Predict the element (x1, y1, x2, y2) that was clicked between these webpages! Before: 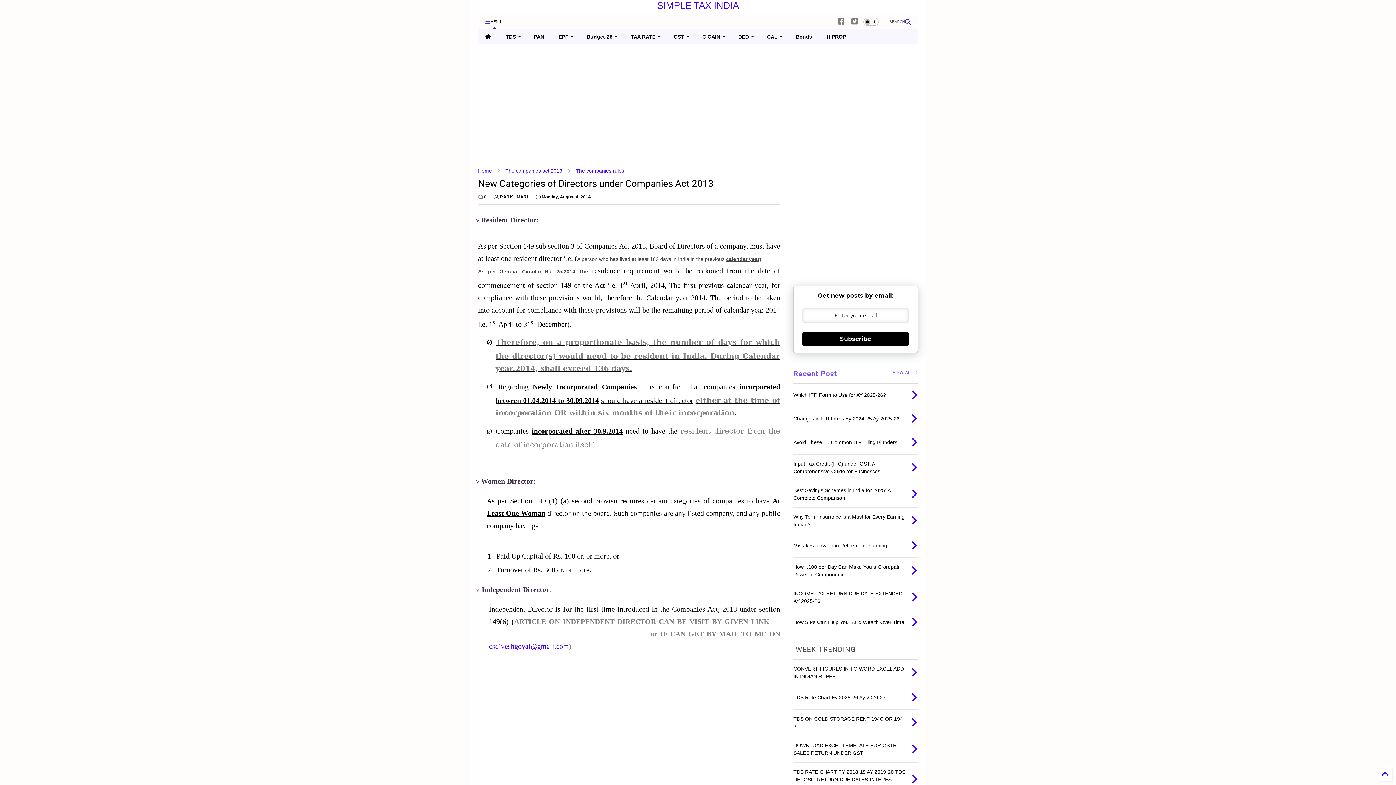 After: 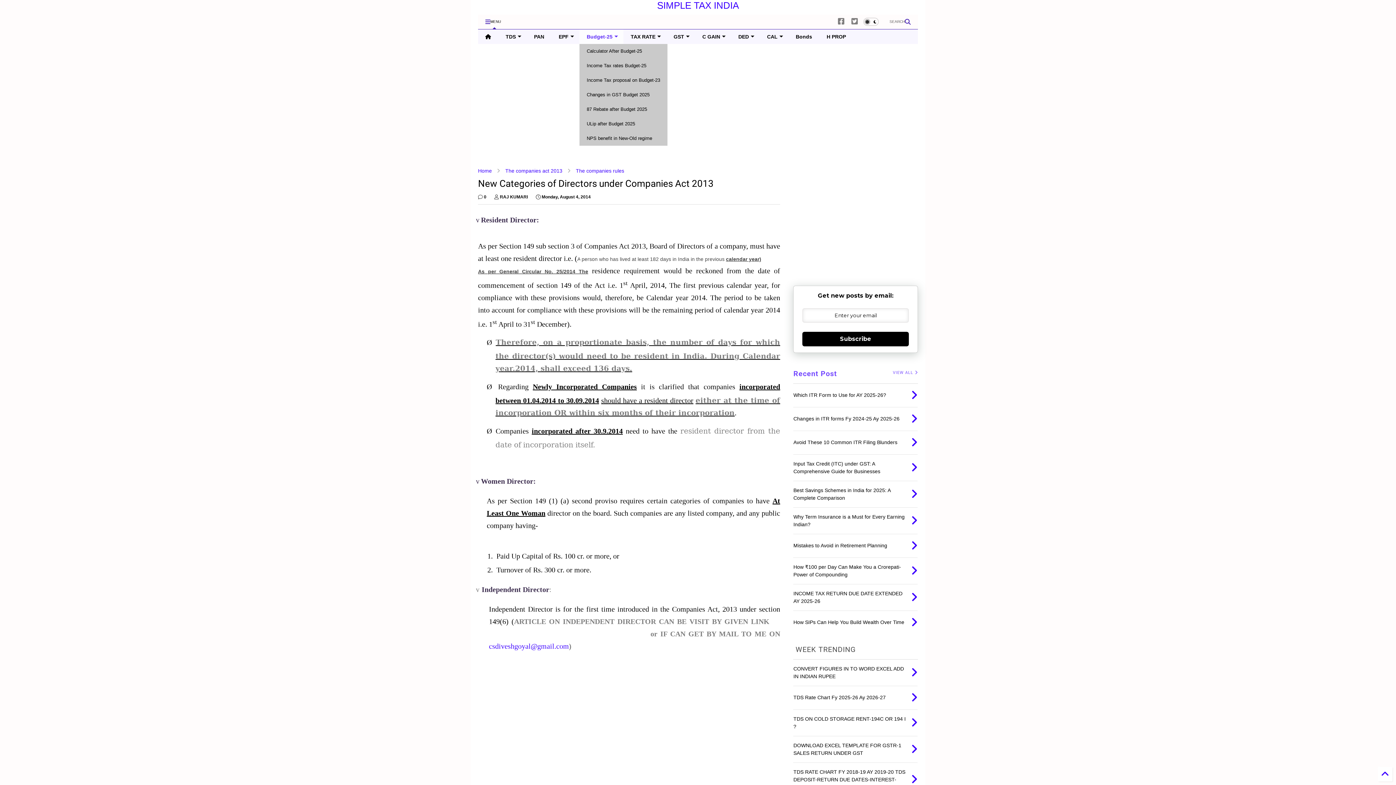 Action: bbox: (579, 29, 623, 44) label: Budget-25